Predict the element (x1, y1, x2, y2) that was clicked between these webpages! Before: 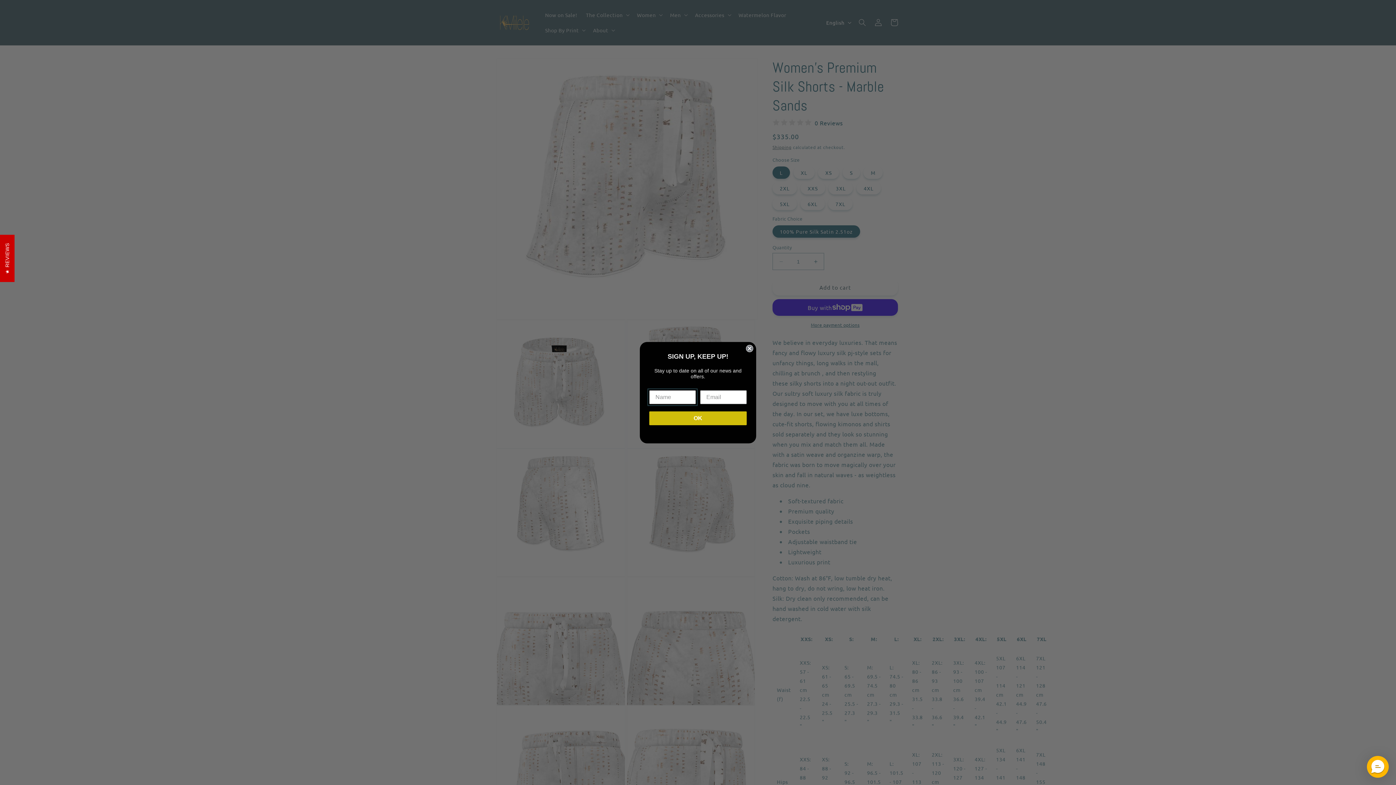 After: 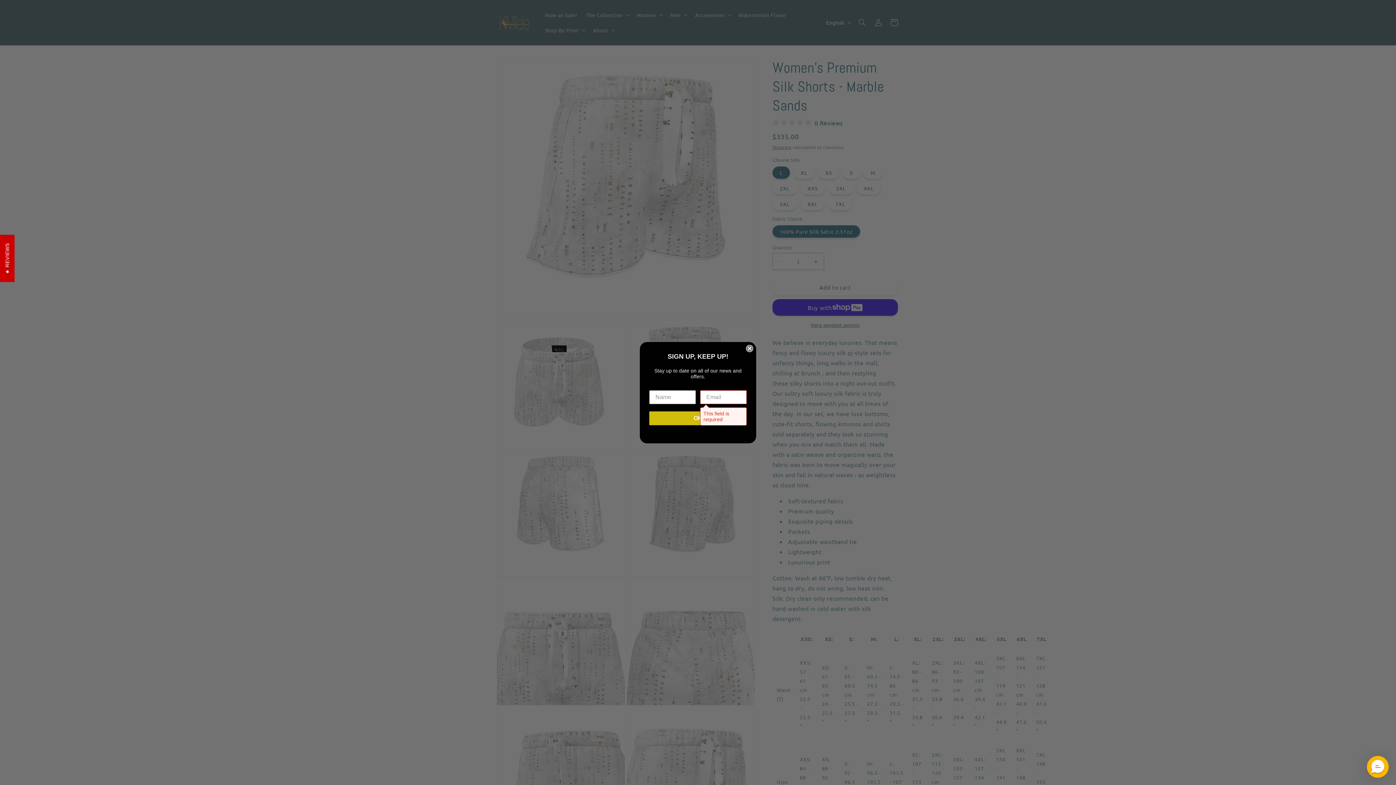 Action: bbox: (649, 411, 746, 425) label: OK